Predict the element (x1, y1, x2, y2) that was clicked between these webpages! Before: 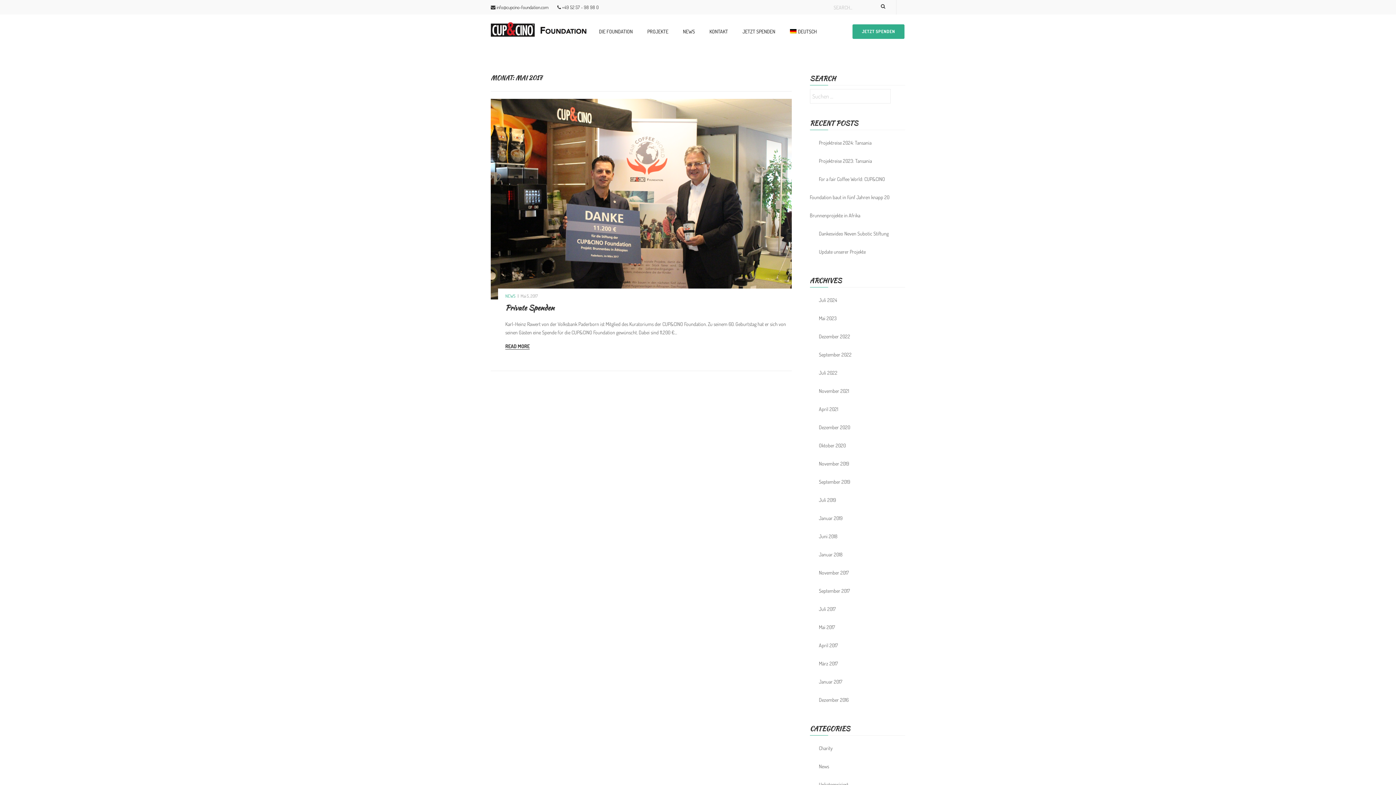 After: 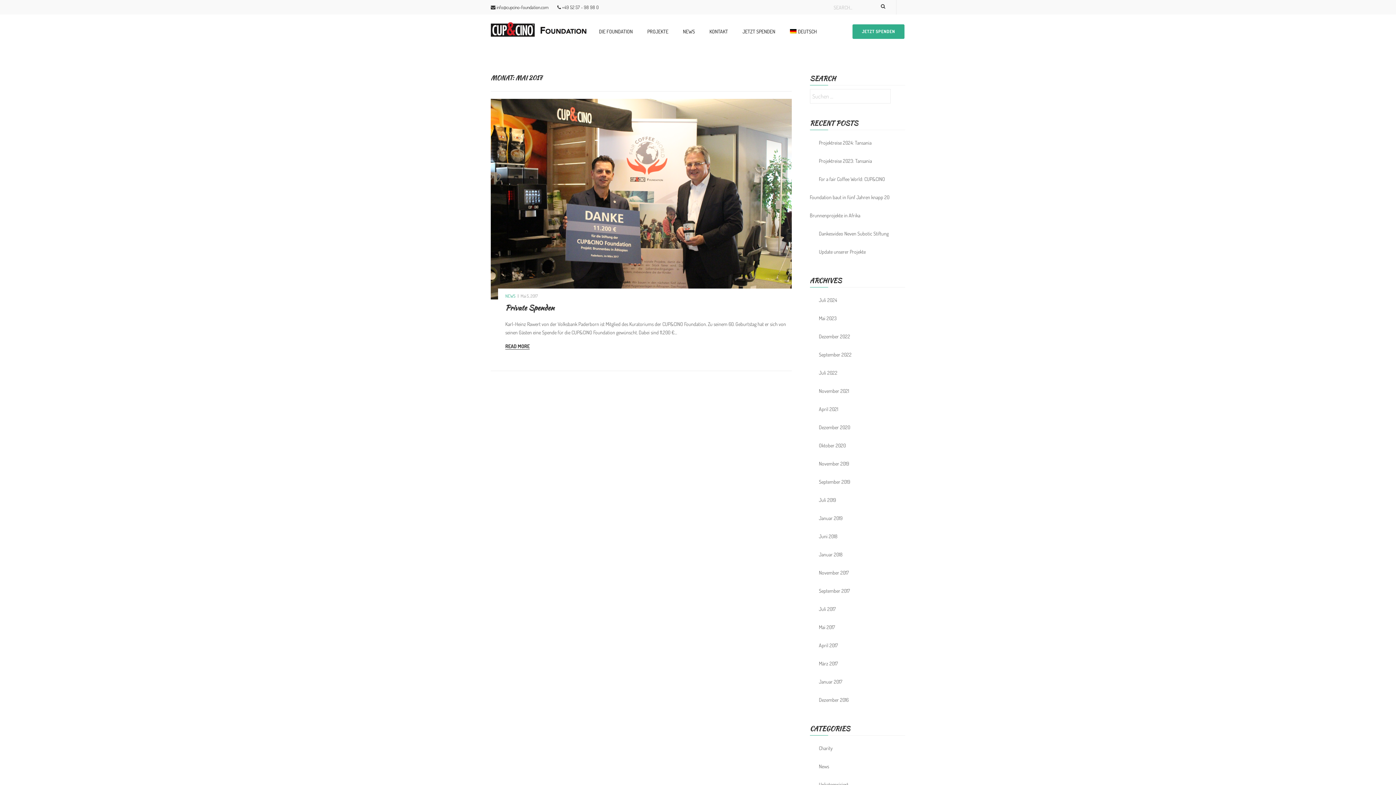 Action: bbox: (810, 624, 835, 630) label: Mai 2017